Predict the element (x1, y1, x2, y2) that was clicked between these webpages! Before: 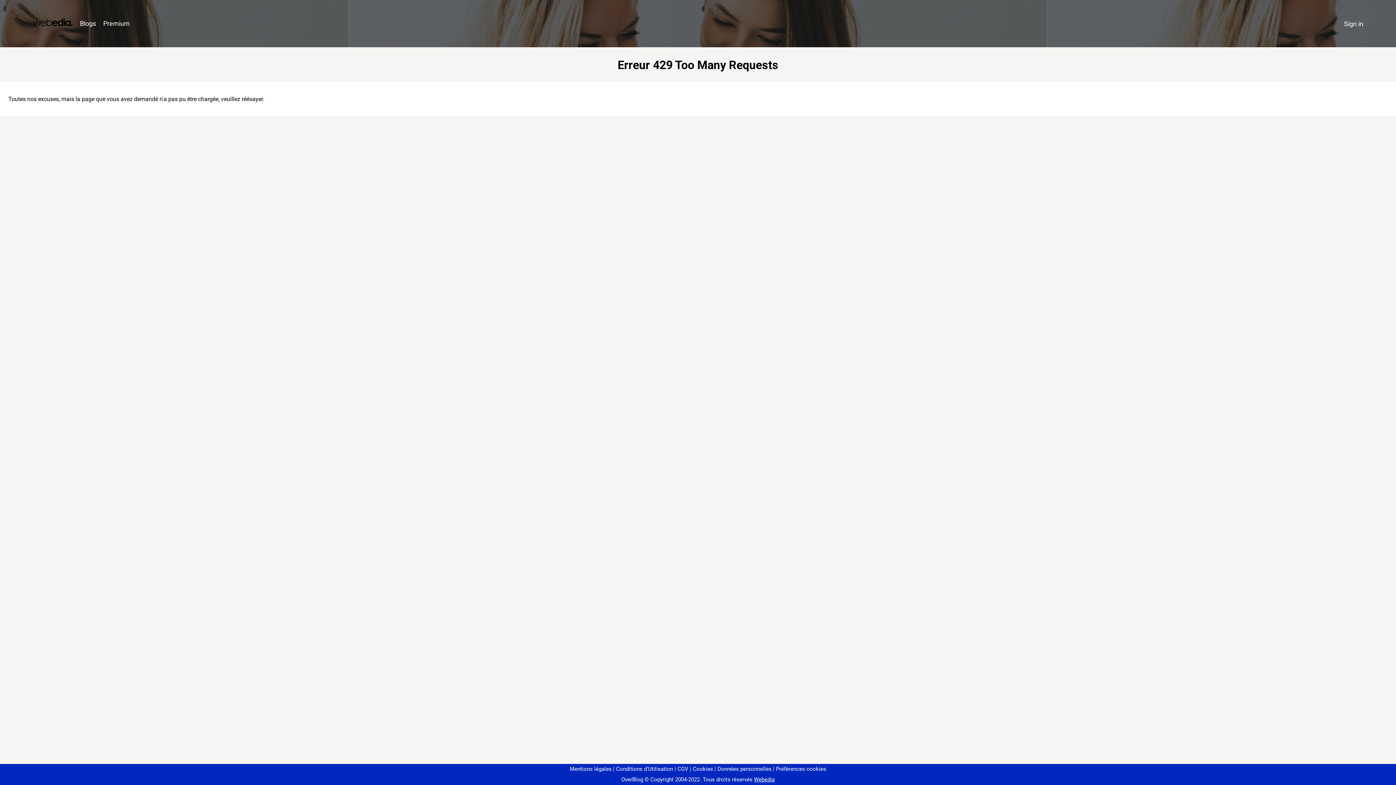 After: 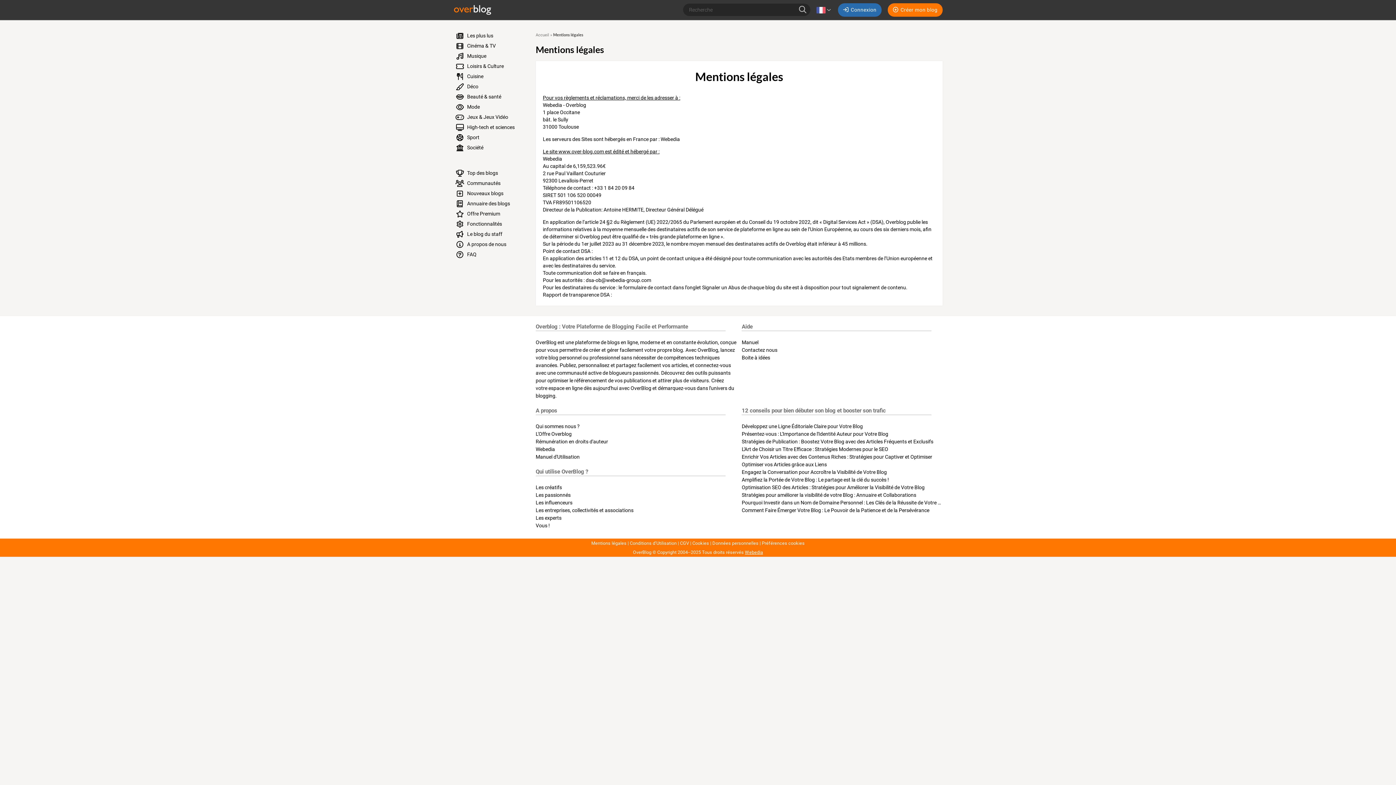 Action: bbox: (570, 766, 611, 772) label: Mentions légales